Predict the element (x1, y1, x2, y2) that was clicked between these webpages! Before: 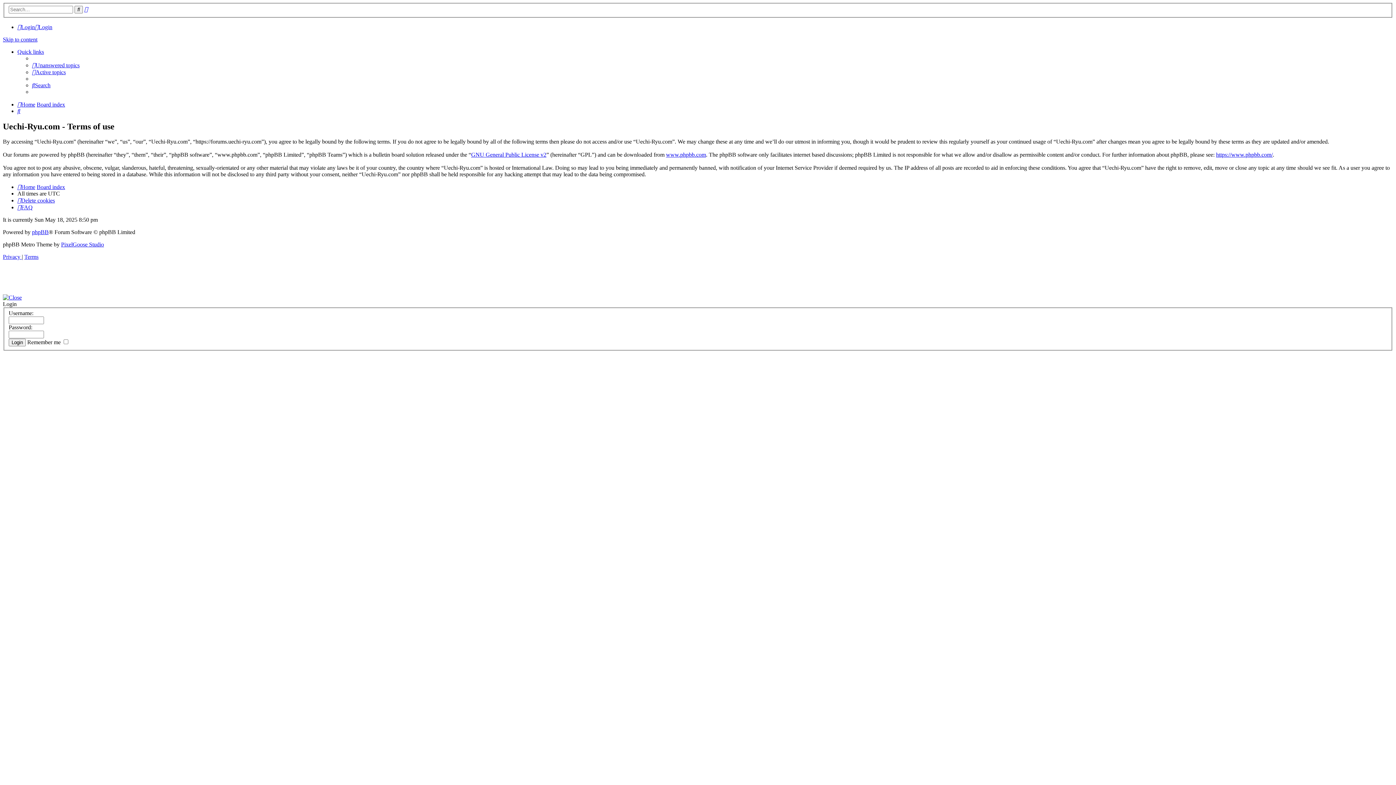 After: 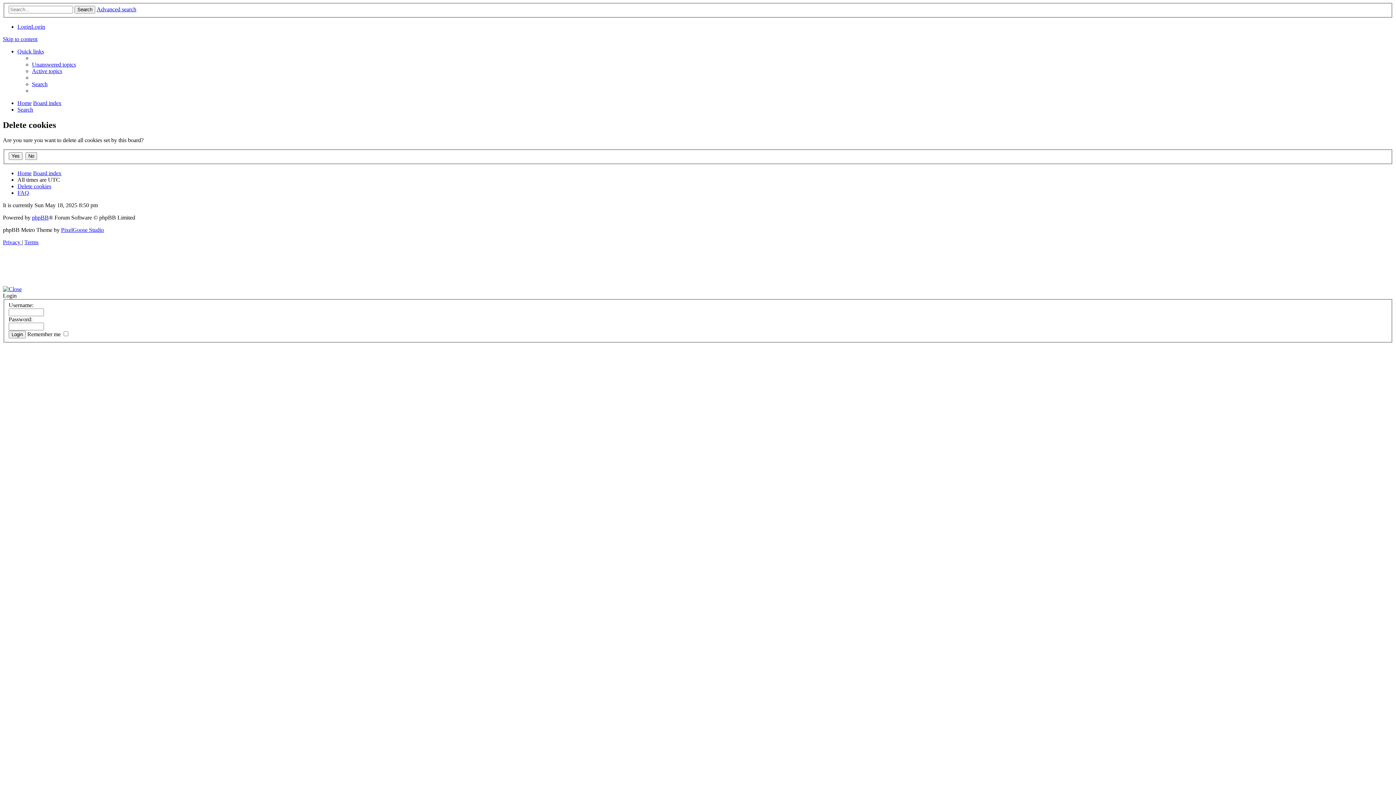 Action: label: Delete cookies bbox: (17, 197, 54, 203)